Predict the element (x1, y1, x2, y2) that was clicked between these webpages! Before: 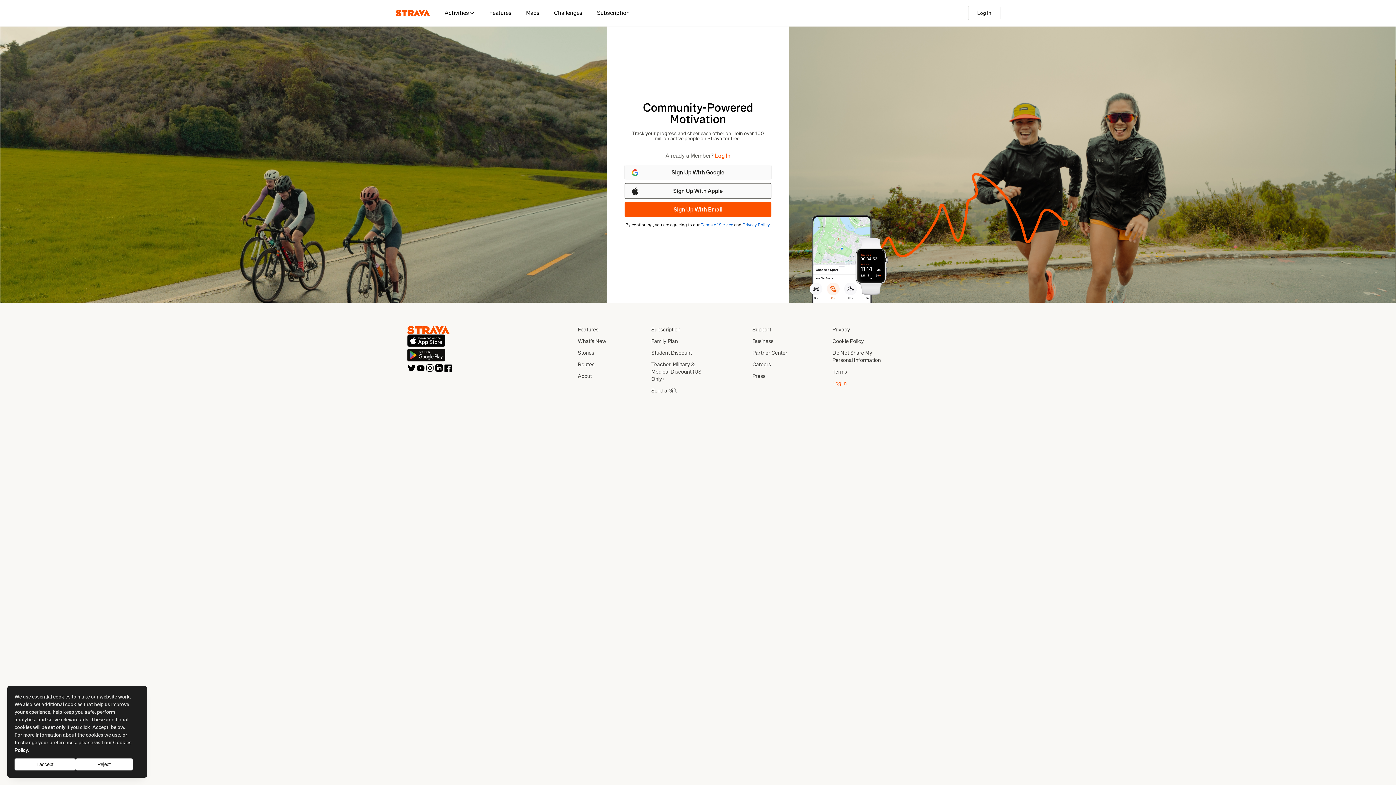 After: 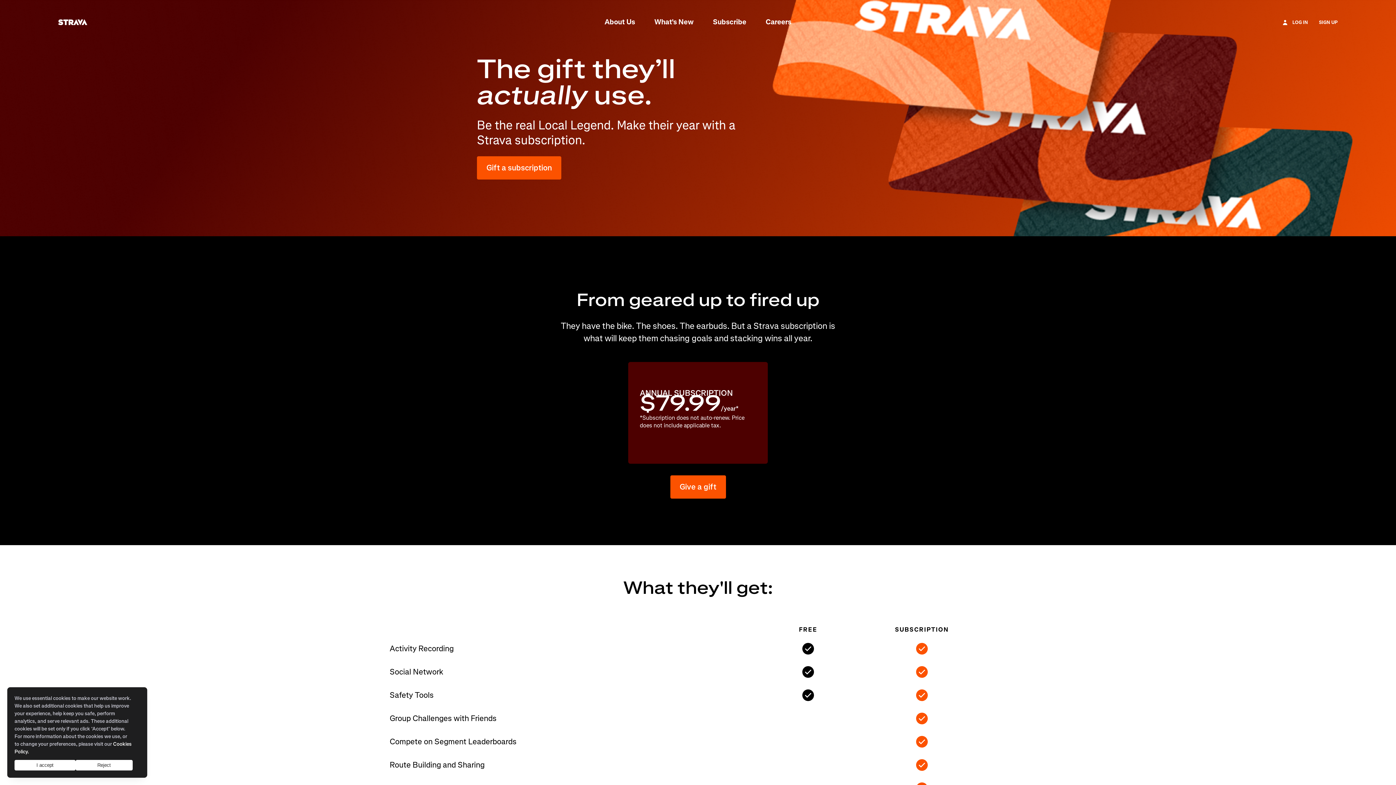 Action: label: Send a Gift bbox: (651, 387, 676, 394)